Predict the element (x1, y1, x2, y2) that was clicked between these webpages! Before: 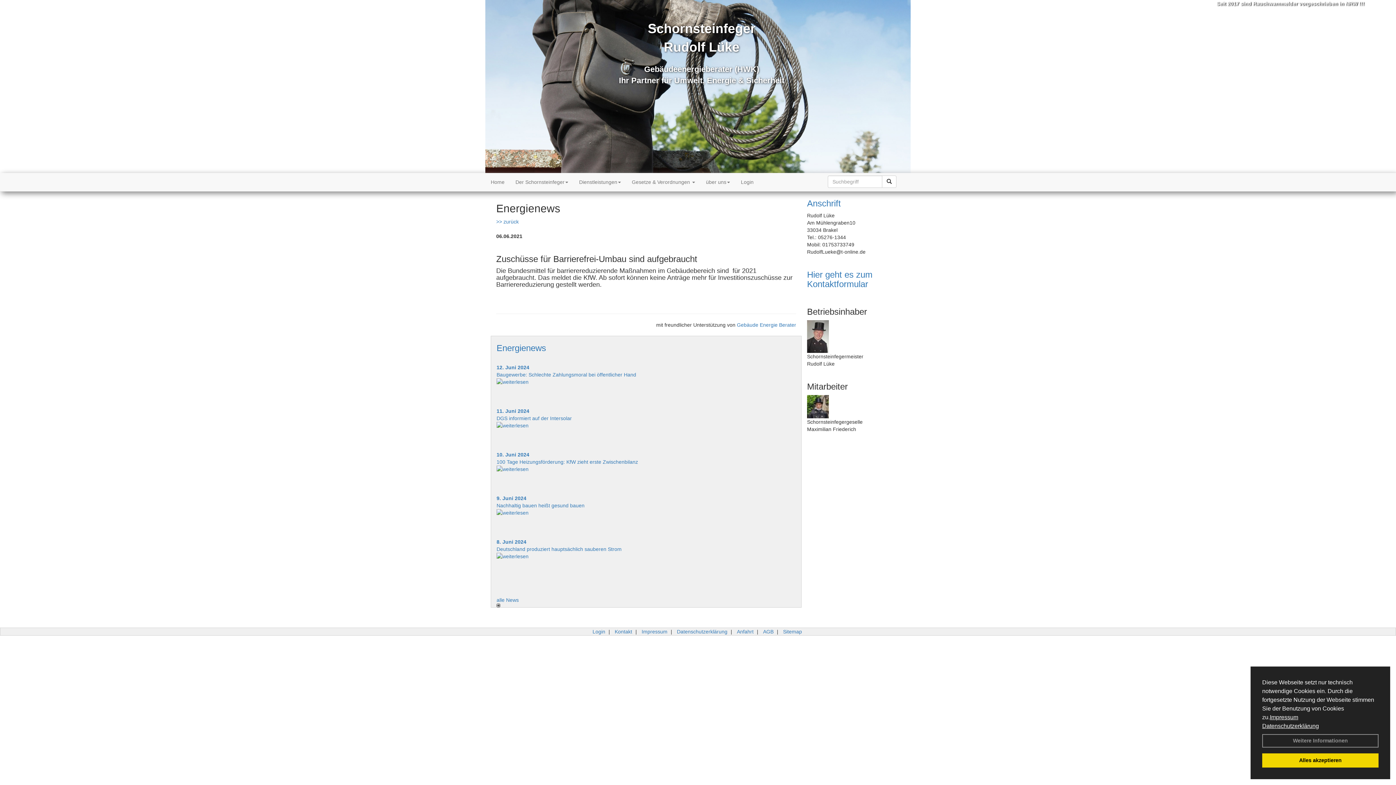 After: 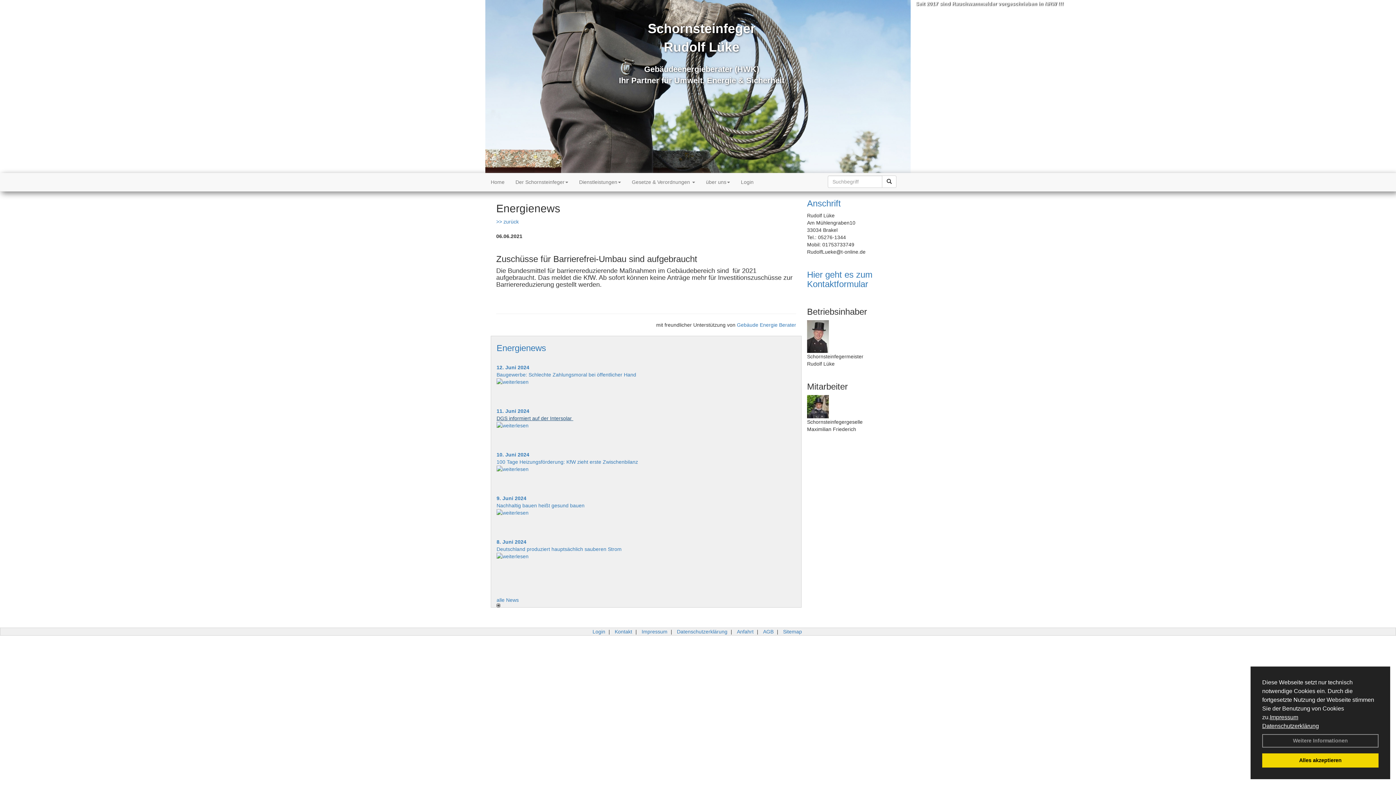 Action: label: DGS informiert auf der Intersolar  bbox: (496, 415, 573, 421)